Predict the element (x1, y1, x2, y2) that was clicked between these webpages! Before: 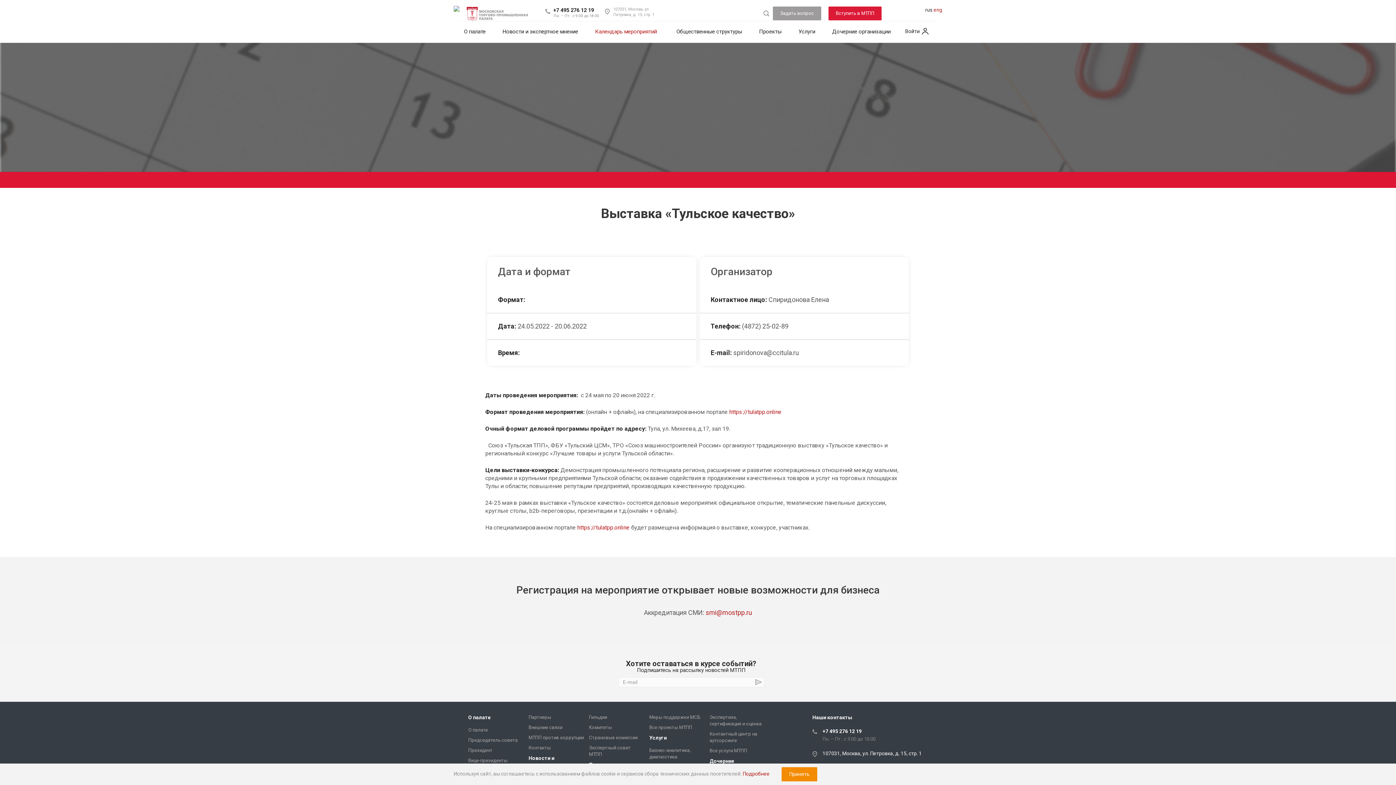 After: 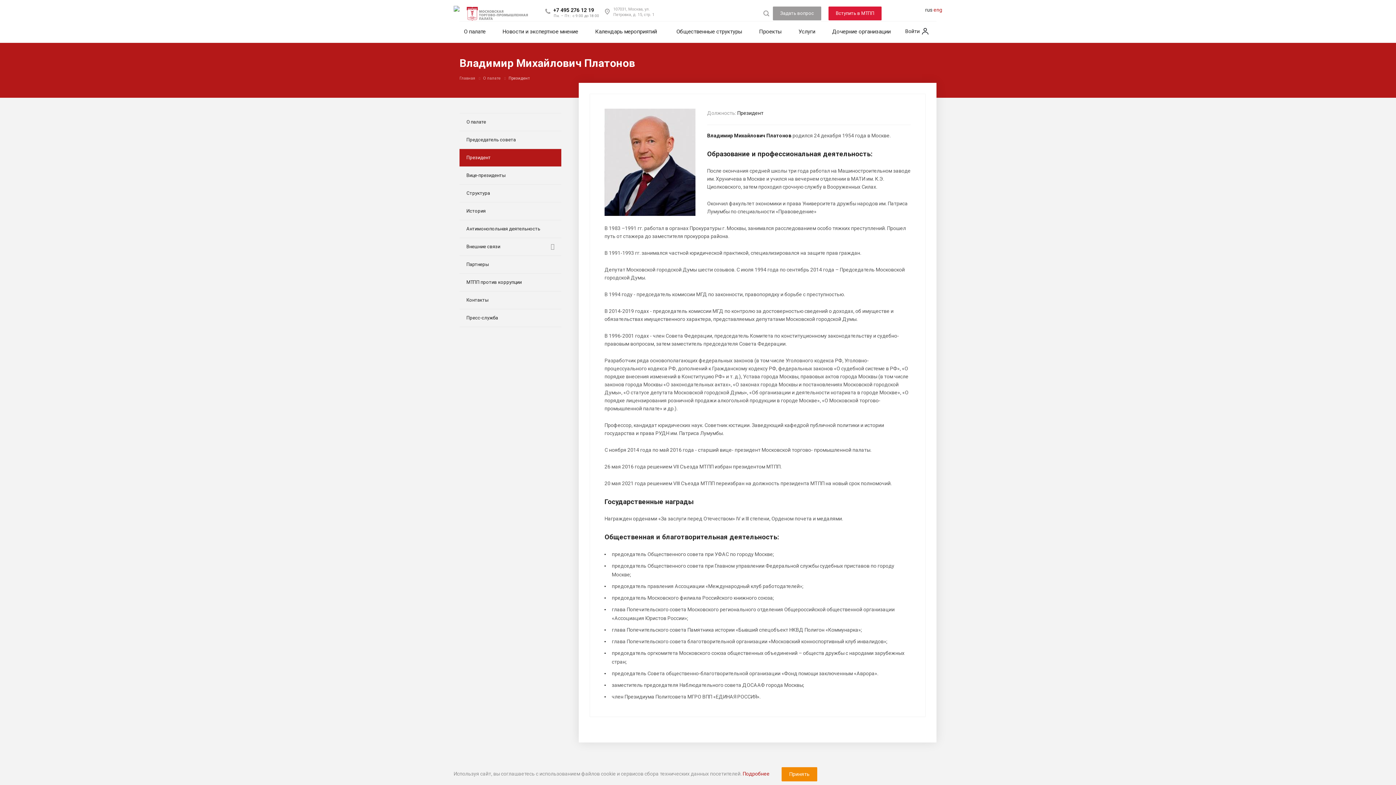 Action: label: Президент bbox: (468, 748, 492, 753)